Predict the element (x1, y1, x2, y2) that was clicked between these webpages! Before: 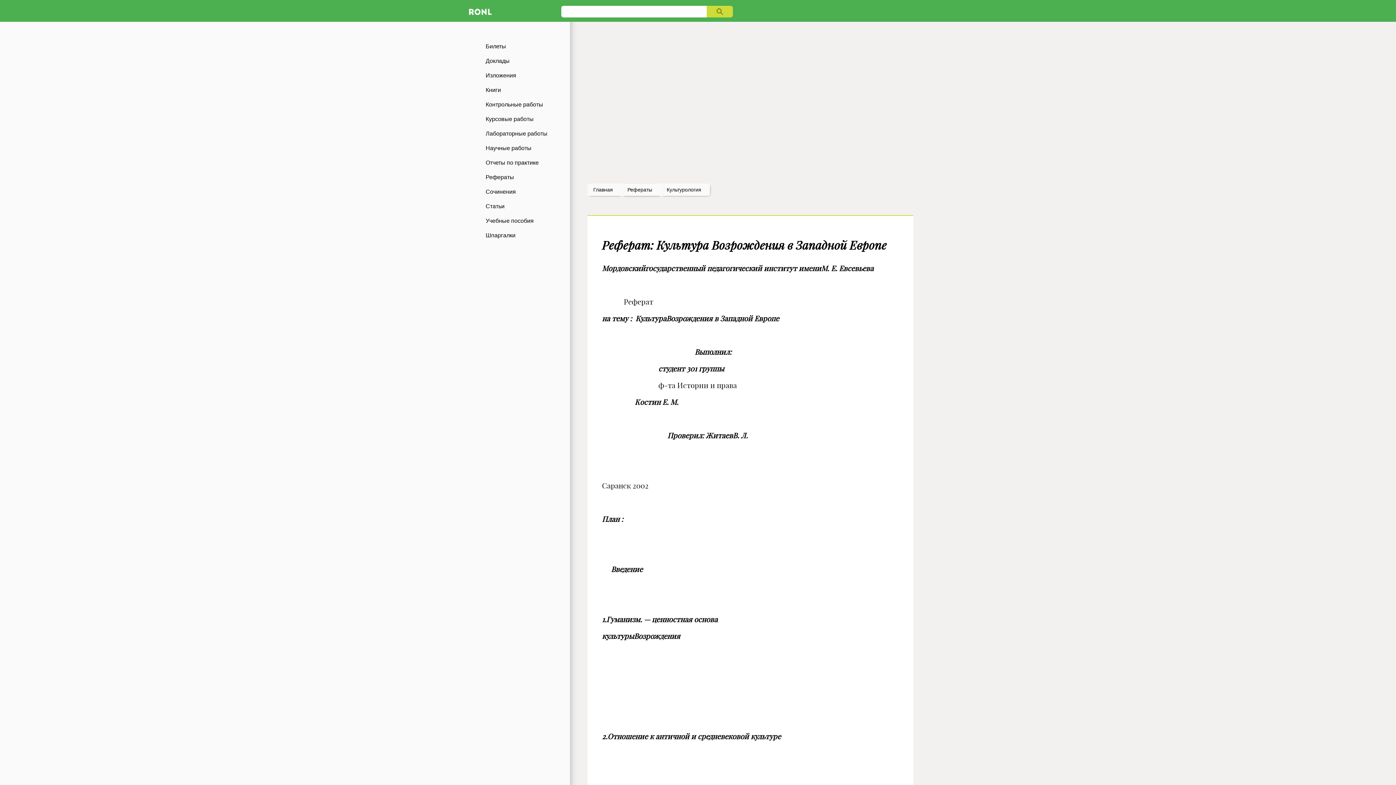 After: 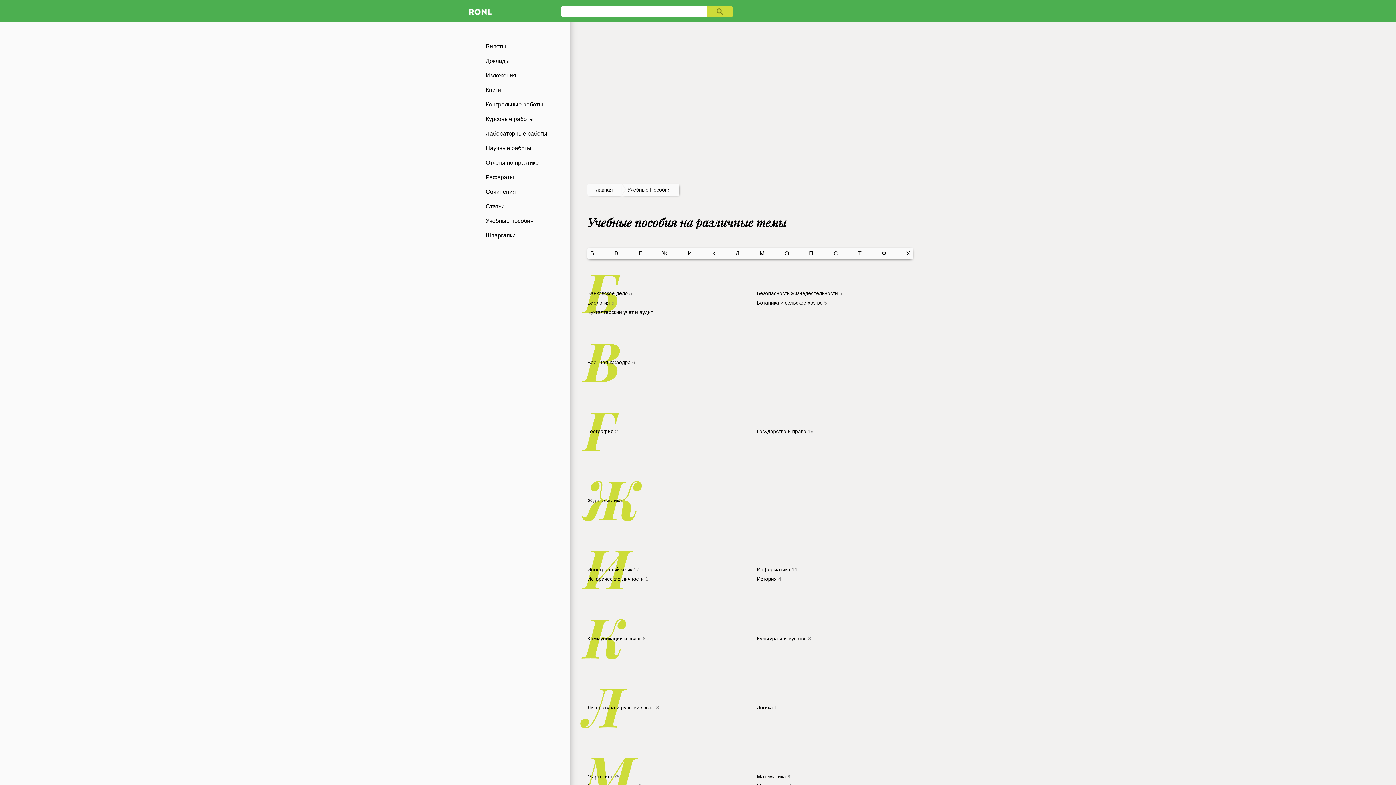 Action: bbox: (465, 213, 570, 228) label: Учебные пособия